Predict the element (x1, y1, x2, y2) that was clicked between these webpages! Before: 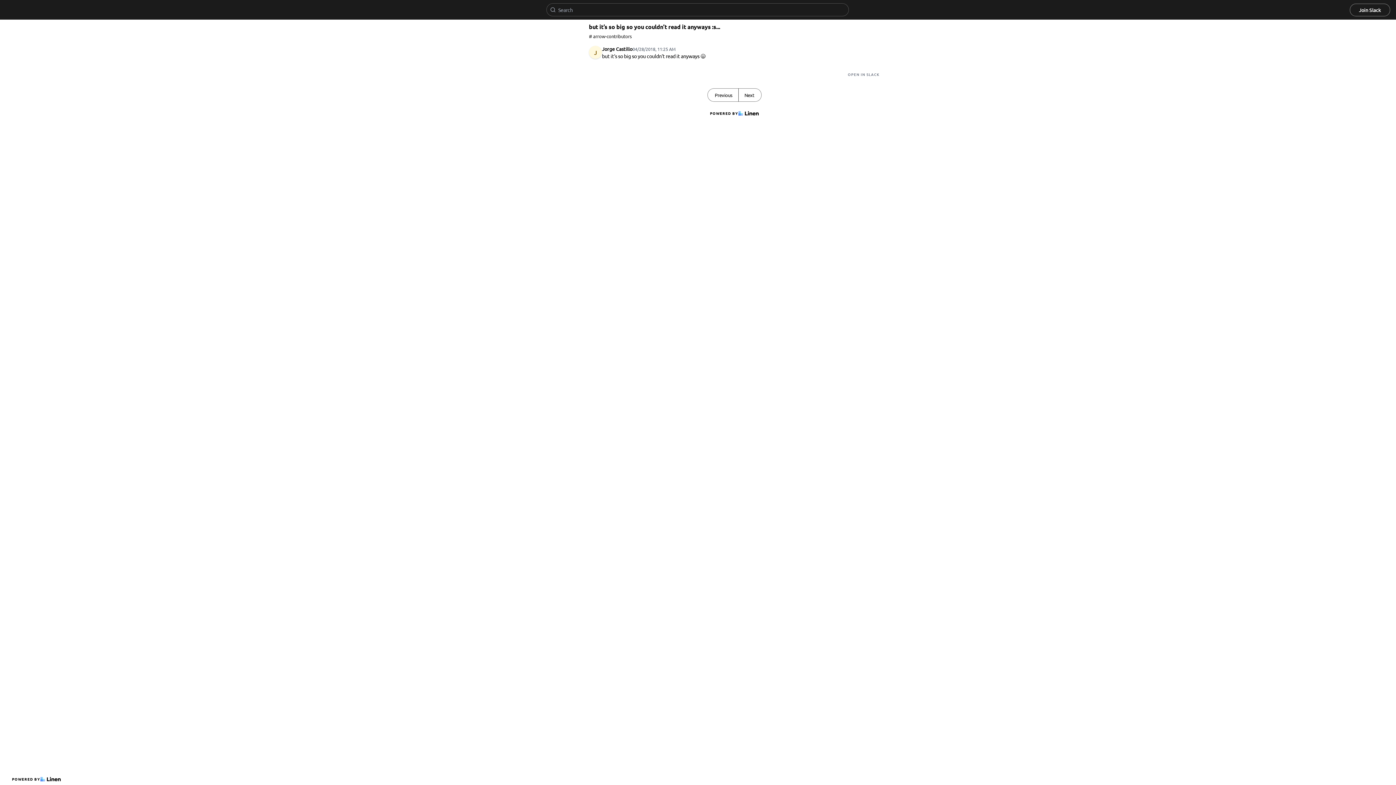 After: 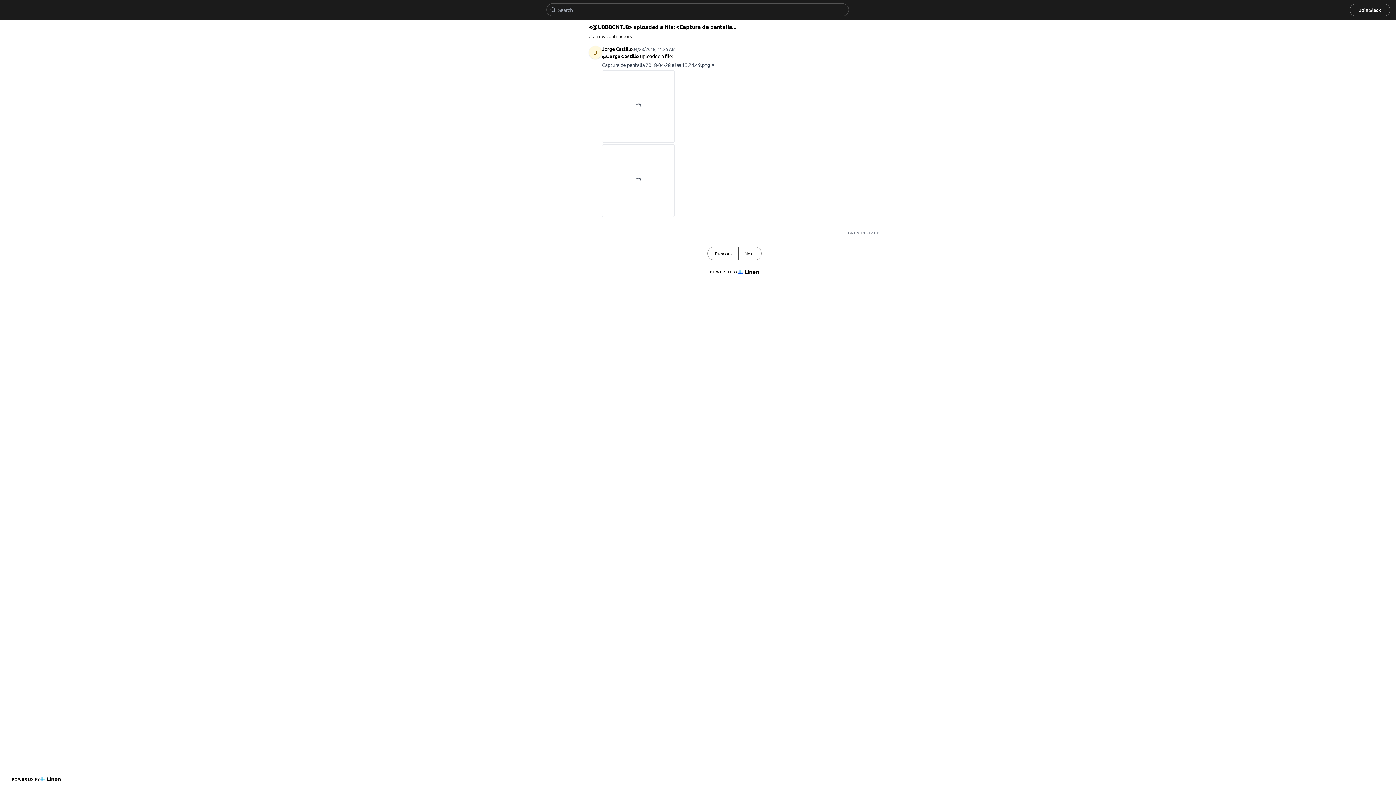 Action: bbox: (738, 88, 761, 101) label: Next